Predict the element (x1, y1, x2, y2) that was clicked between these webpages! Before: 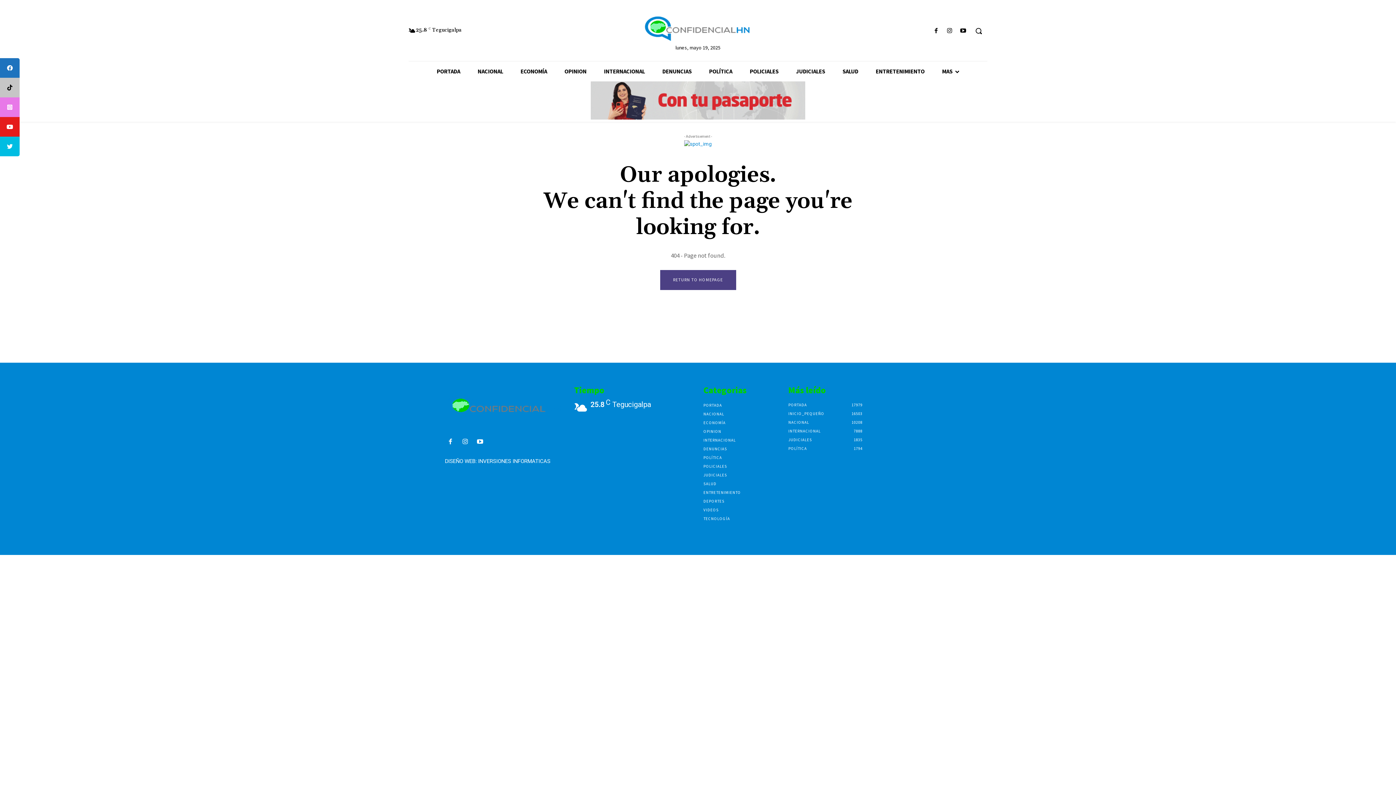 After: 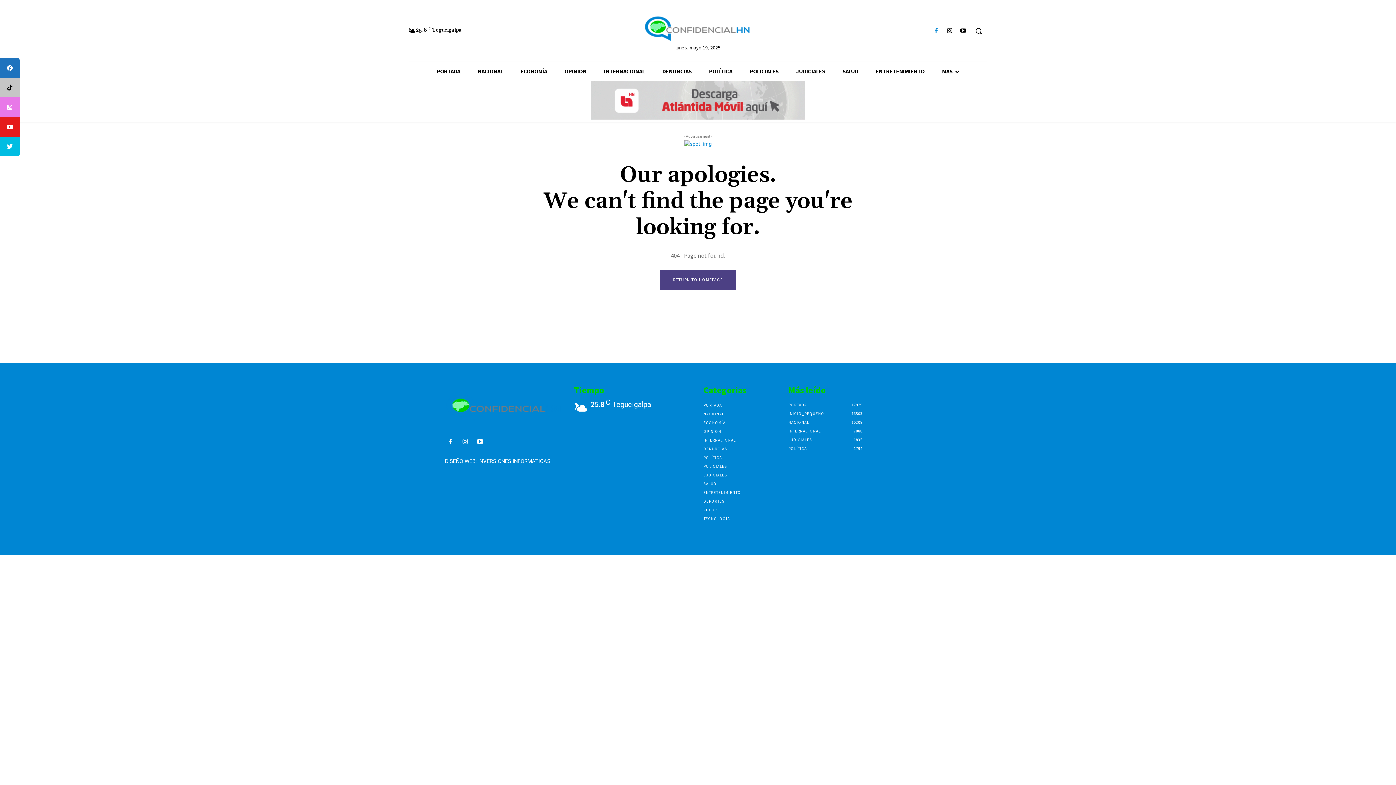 Action: bbox: (931, 26, 941, 35)